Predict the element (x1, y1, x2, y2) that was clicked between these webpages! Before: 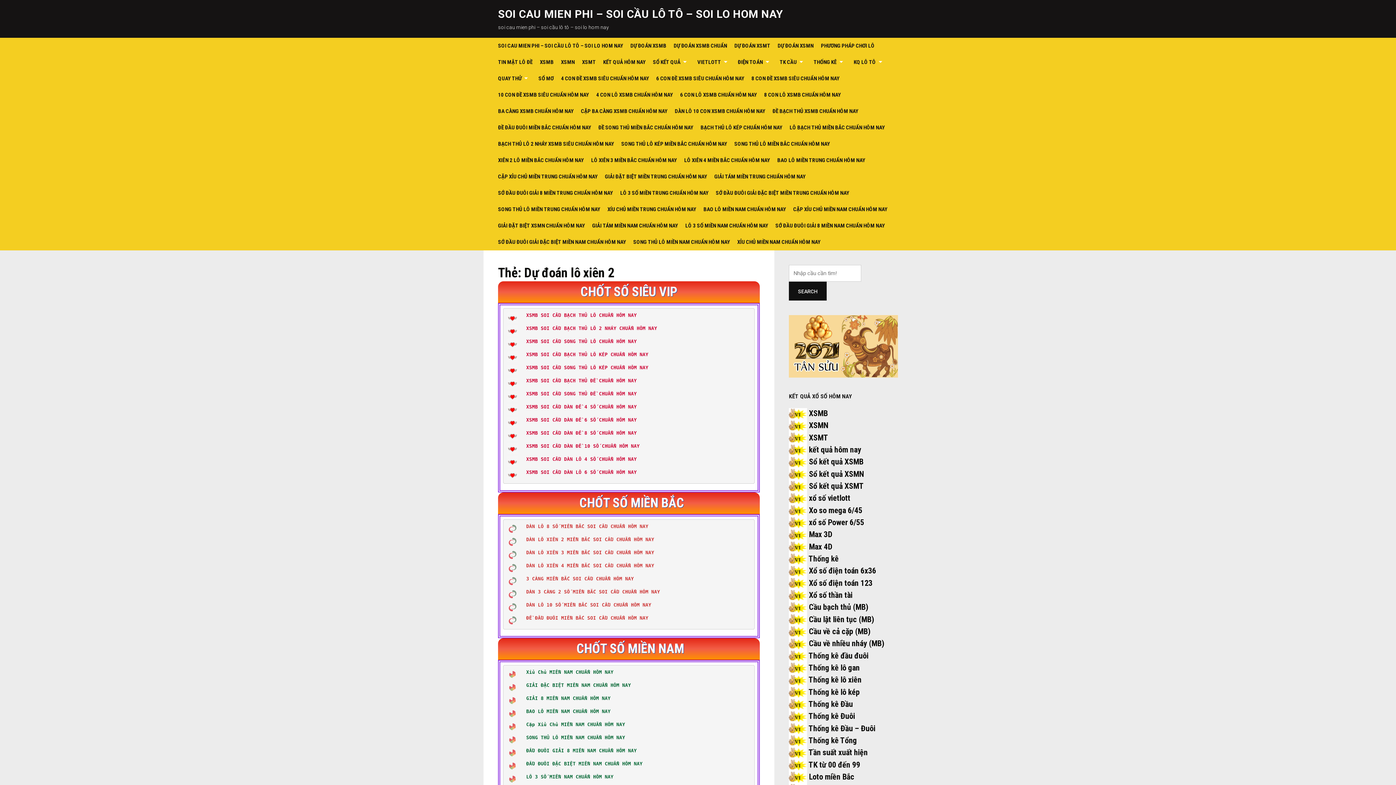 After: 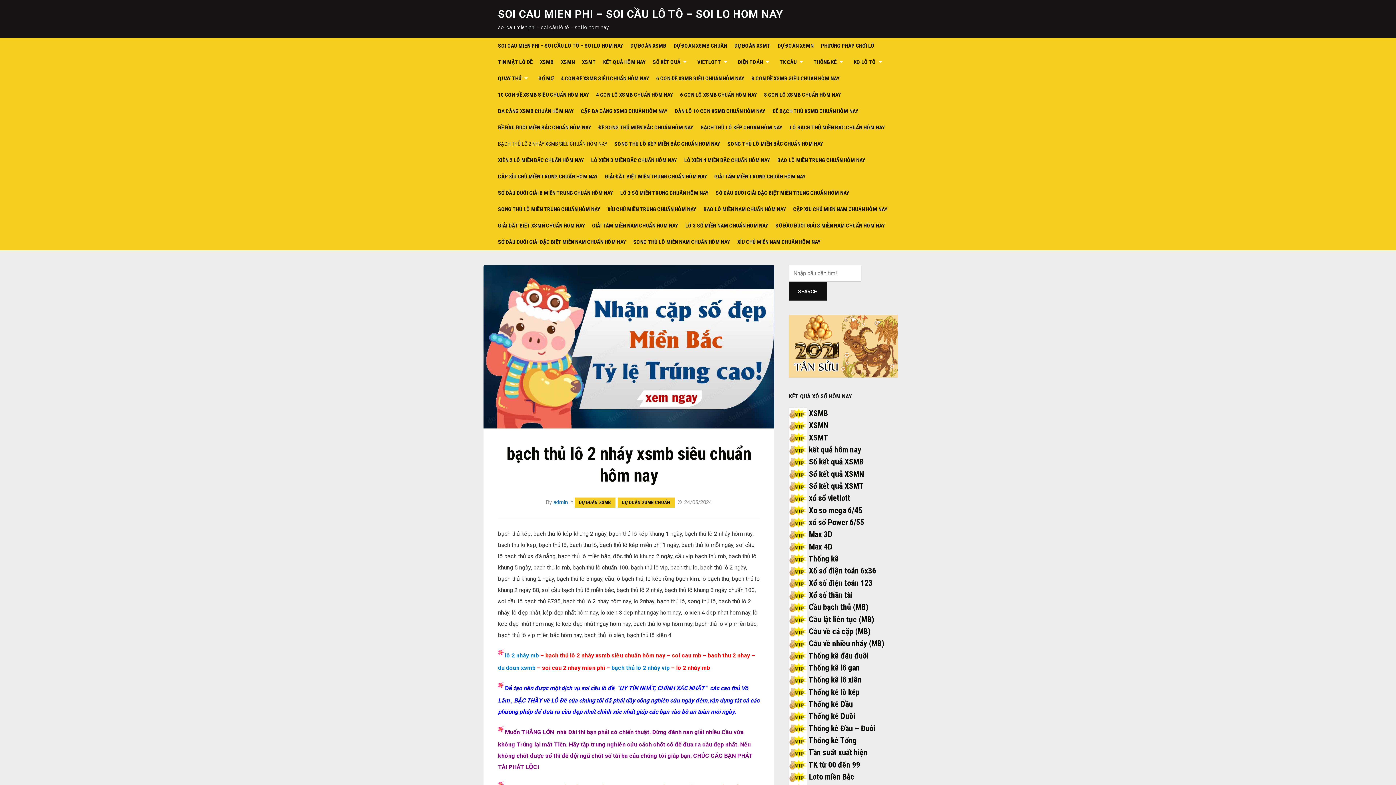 Action: label: XSMB SOI CẦU BẠCH THỦ LÔ 2 NHÁY CHUẨN HÔM NAY bbox: (526, 325, 657, 331)